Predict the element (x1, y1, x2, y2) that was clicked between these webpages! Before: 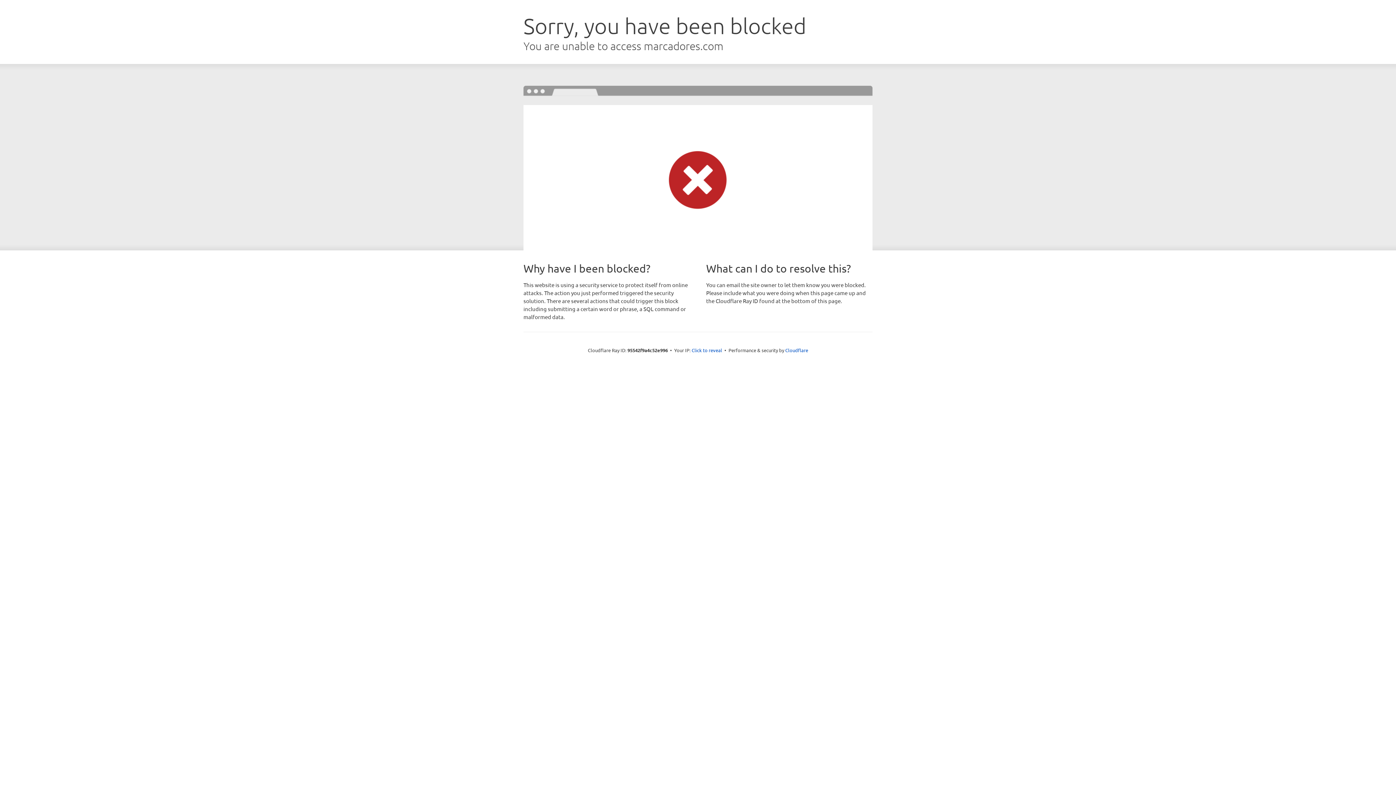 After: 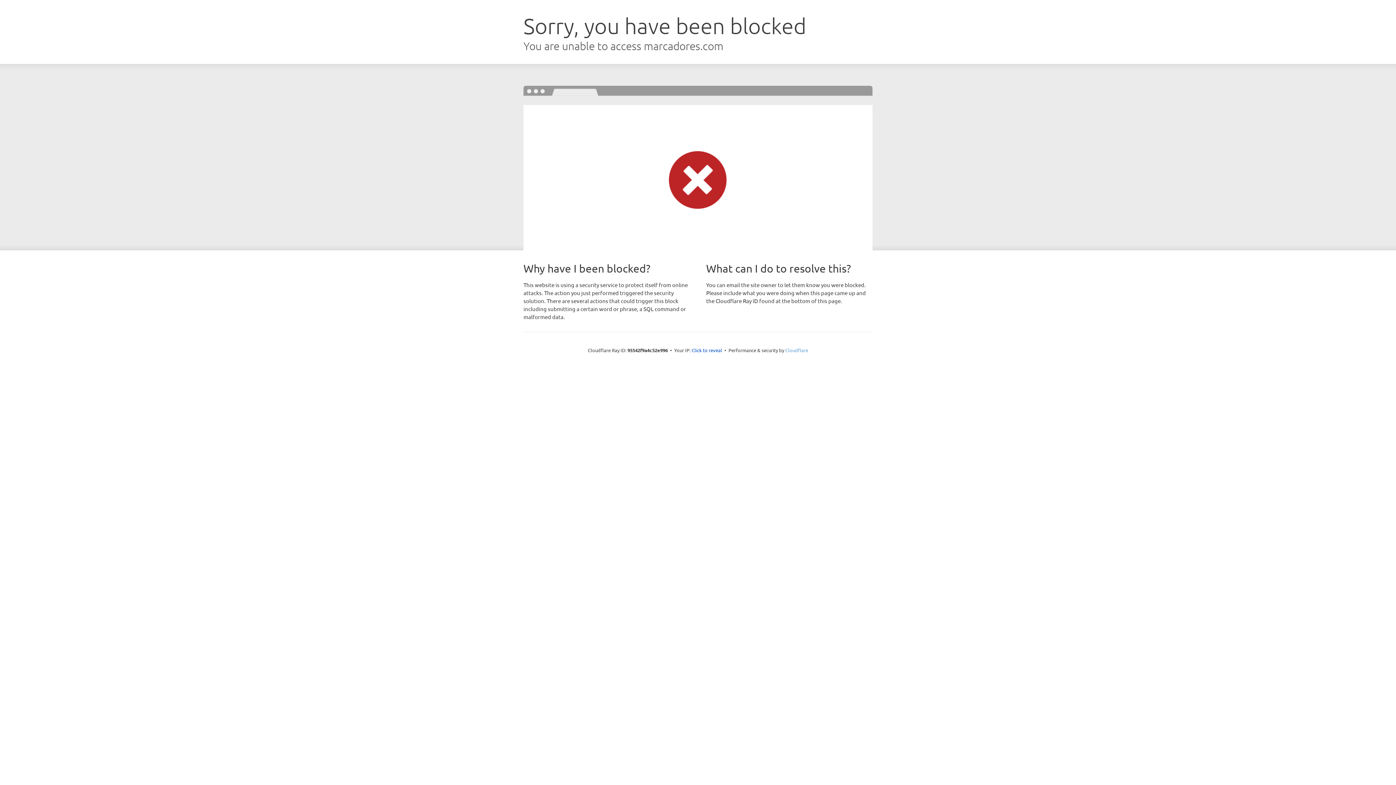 Action: bbox: (785, 347, 808, 353) label: Cloudflare